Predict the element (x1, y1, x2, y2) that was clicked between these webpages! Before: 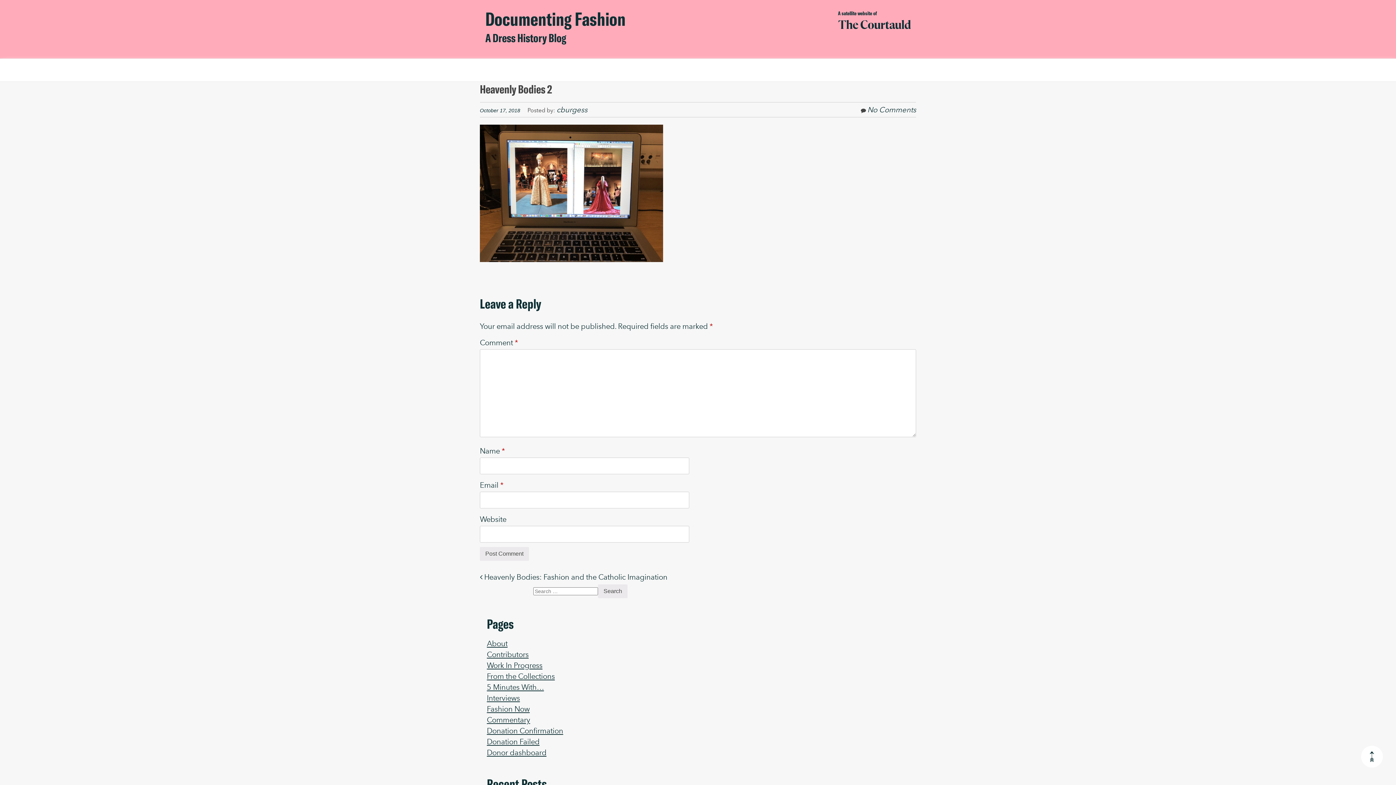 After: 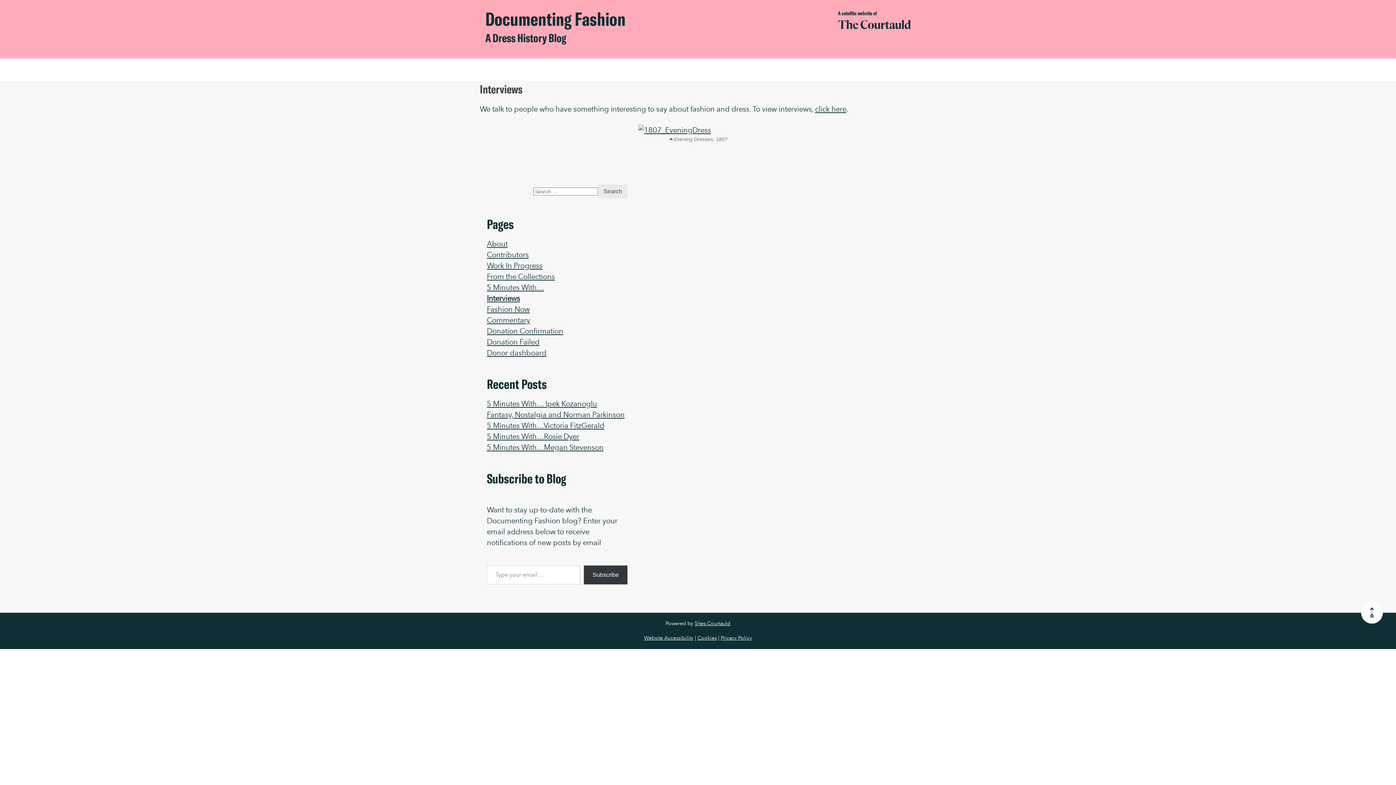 Action: label: Interviews bbox: (486, 694, 520, 702)